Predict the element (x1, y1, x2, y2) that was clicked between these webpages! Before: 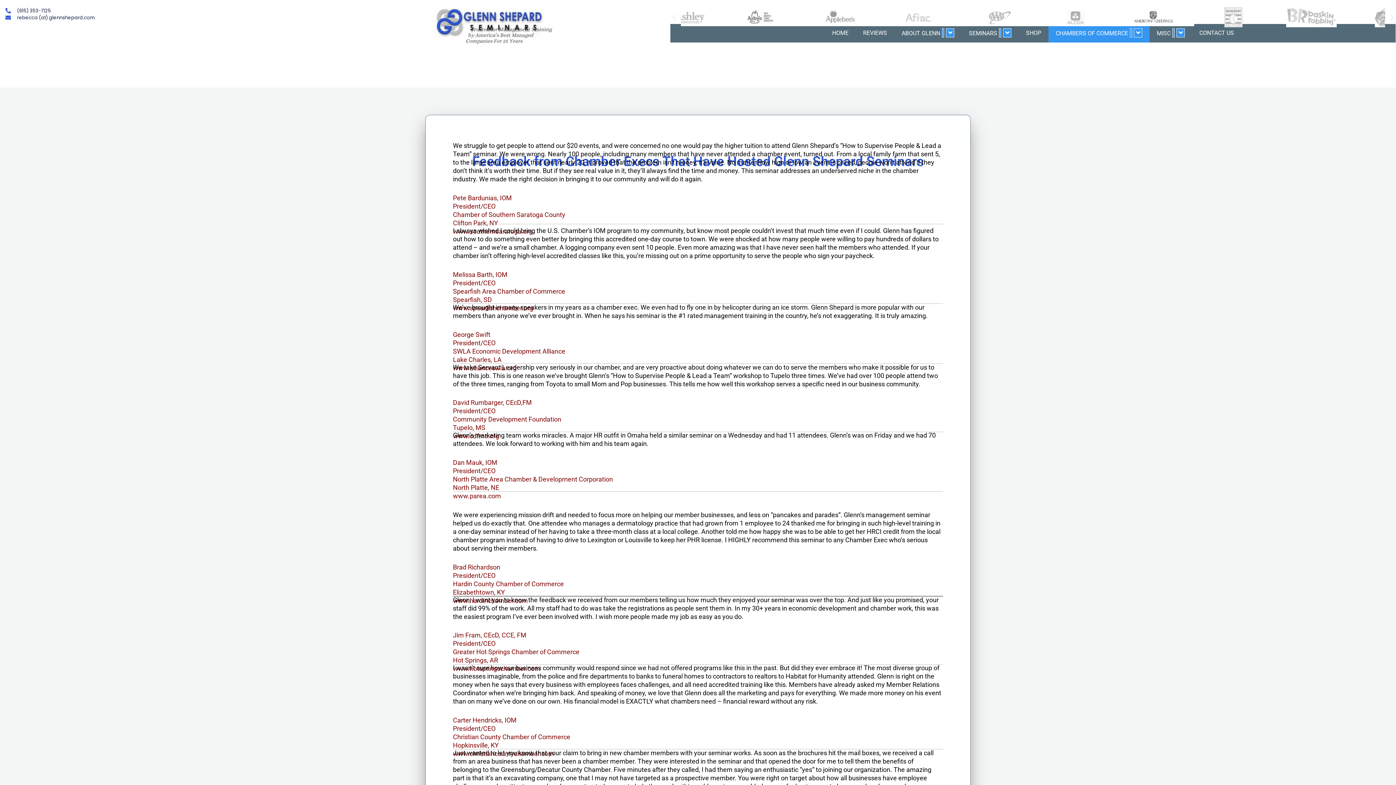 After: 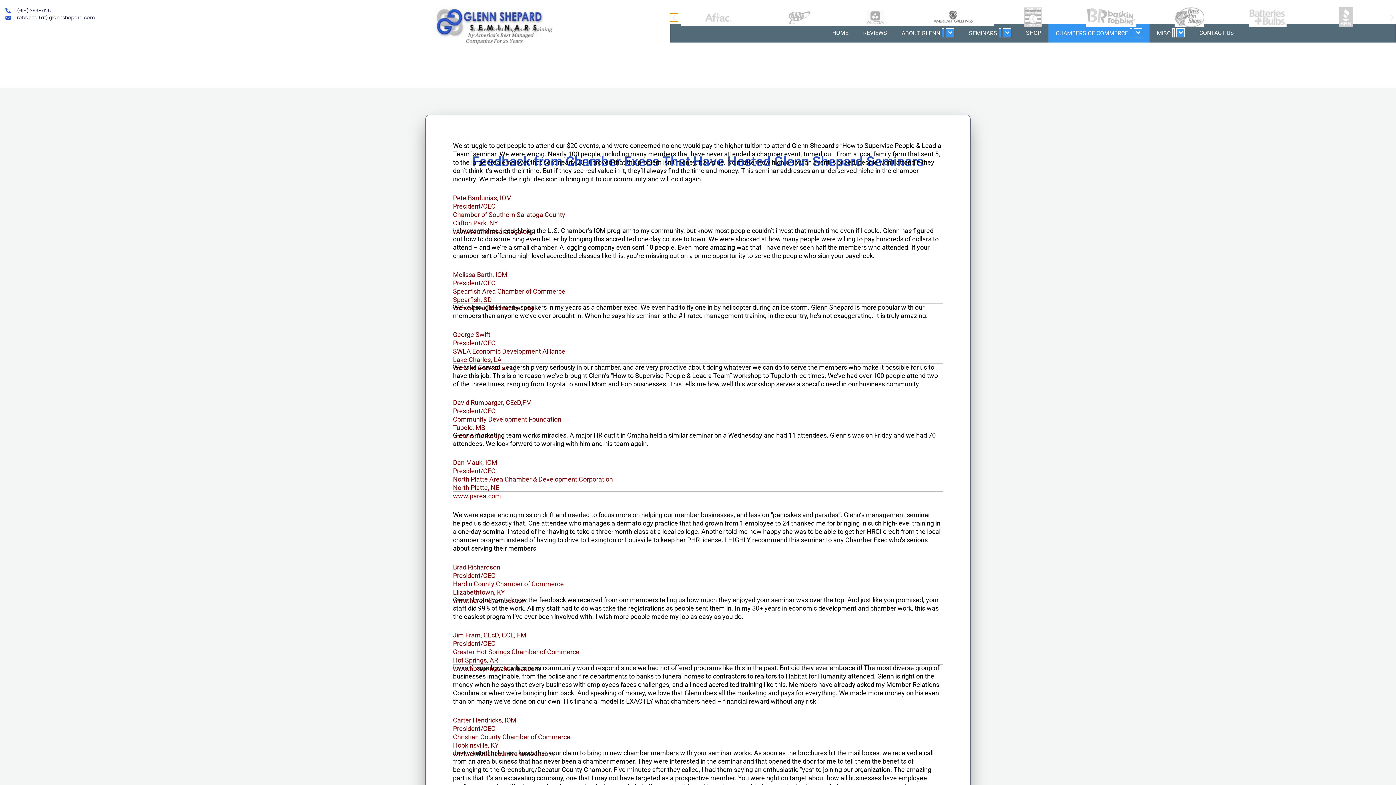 Action: bbox: (670, 13, 678, 21) label: Previous slide